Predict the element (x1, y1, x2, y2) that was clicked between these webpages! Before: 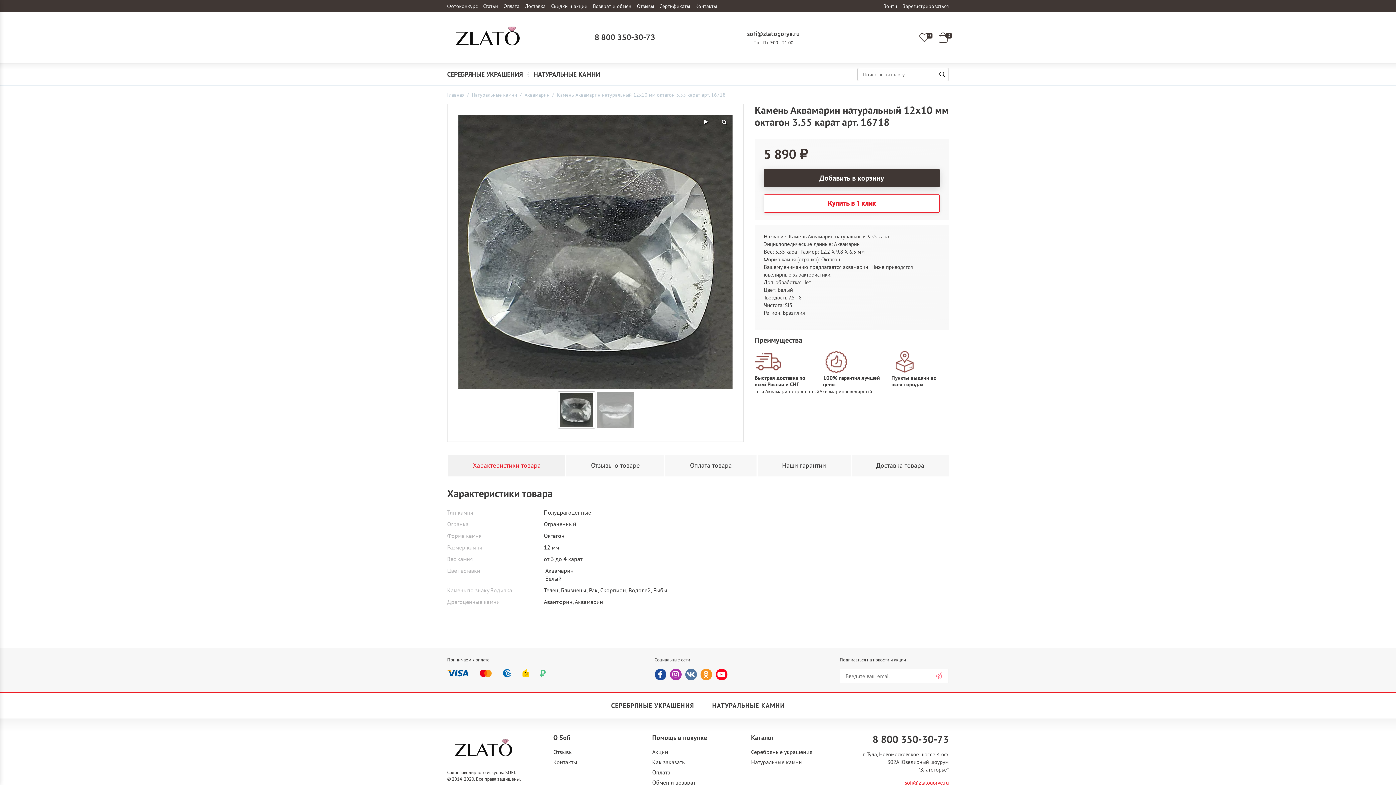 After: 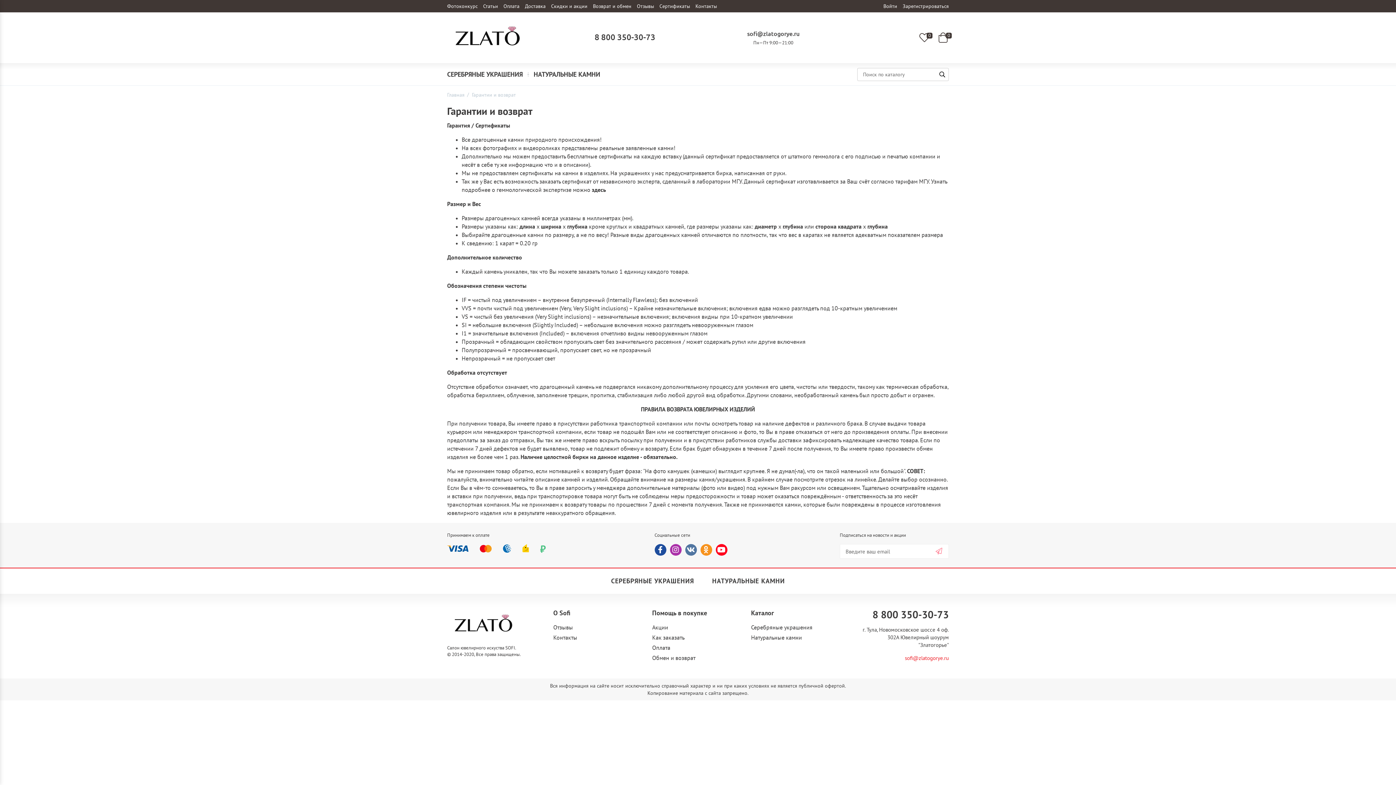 Action: bbox: (593, 2, 631, 9) label: Возврат и обмен